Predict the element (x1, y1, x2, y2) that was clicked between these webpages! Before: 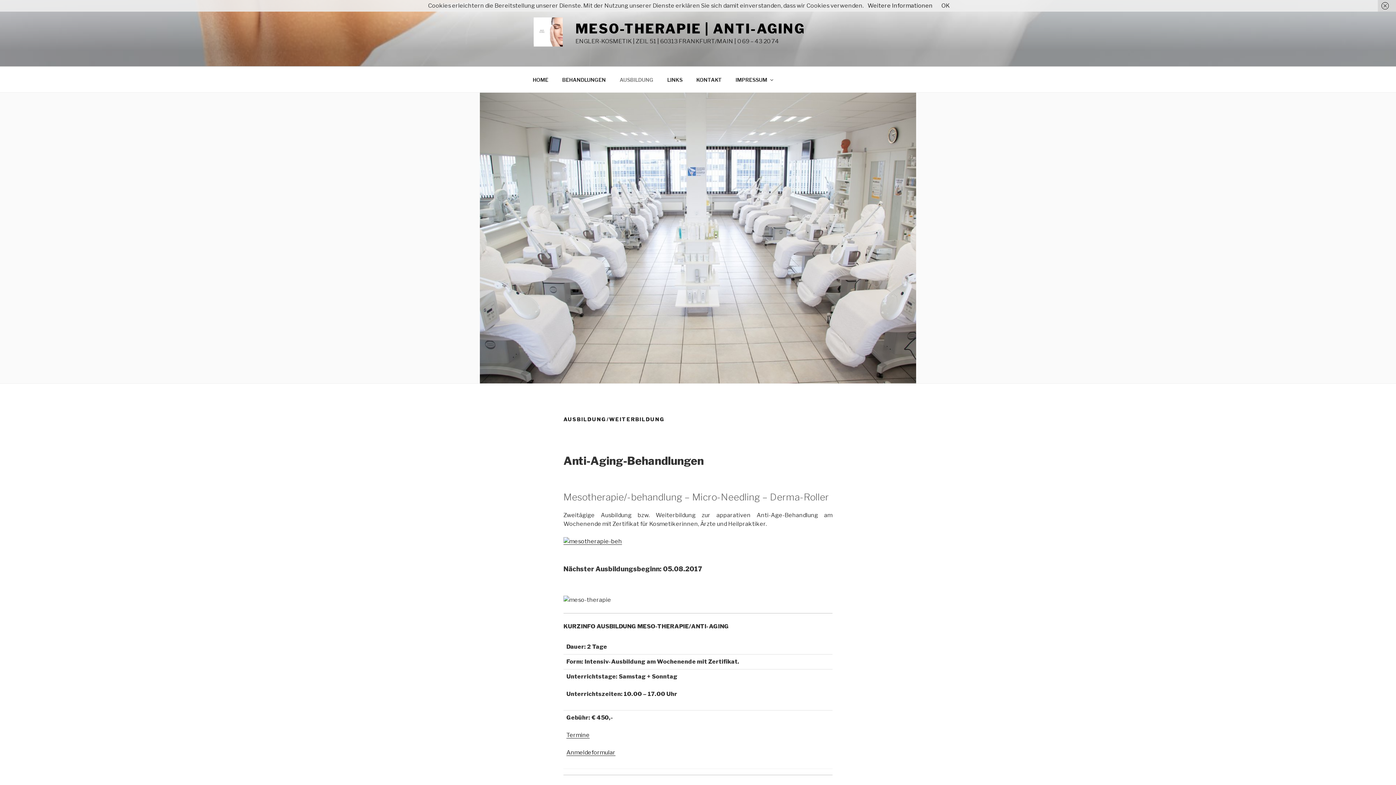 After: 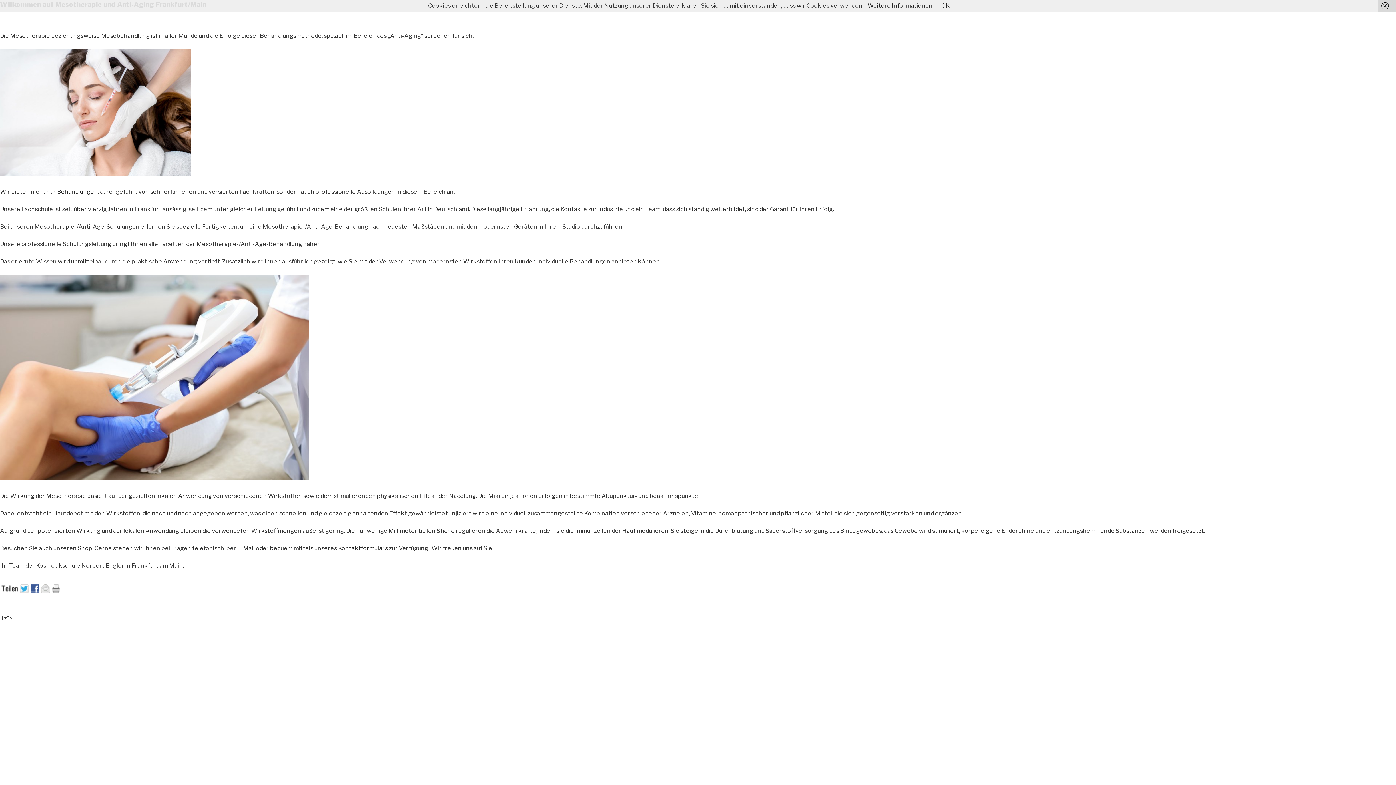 Action: label: HOME bbox: (526, 70, 554, 88)